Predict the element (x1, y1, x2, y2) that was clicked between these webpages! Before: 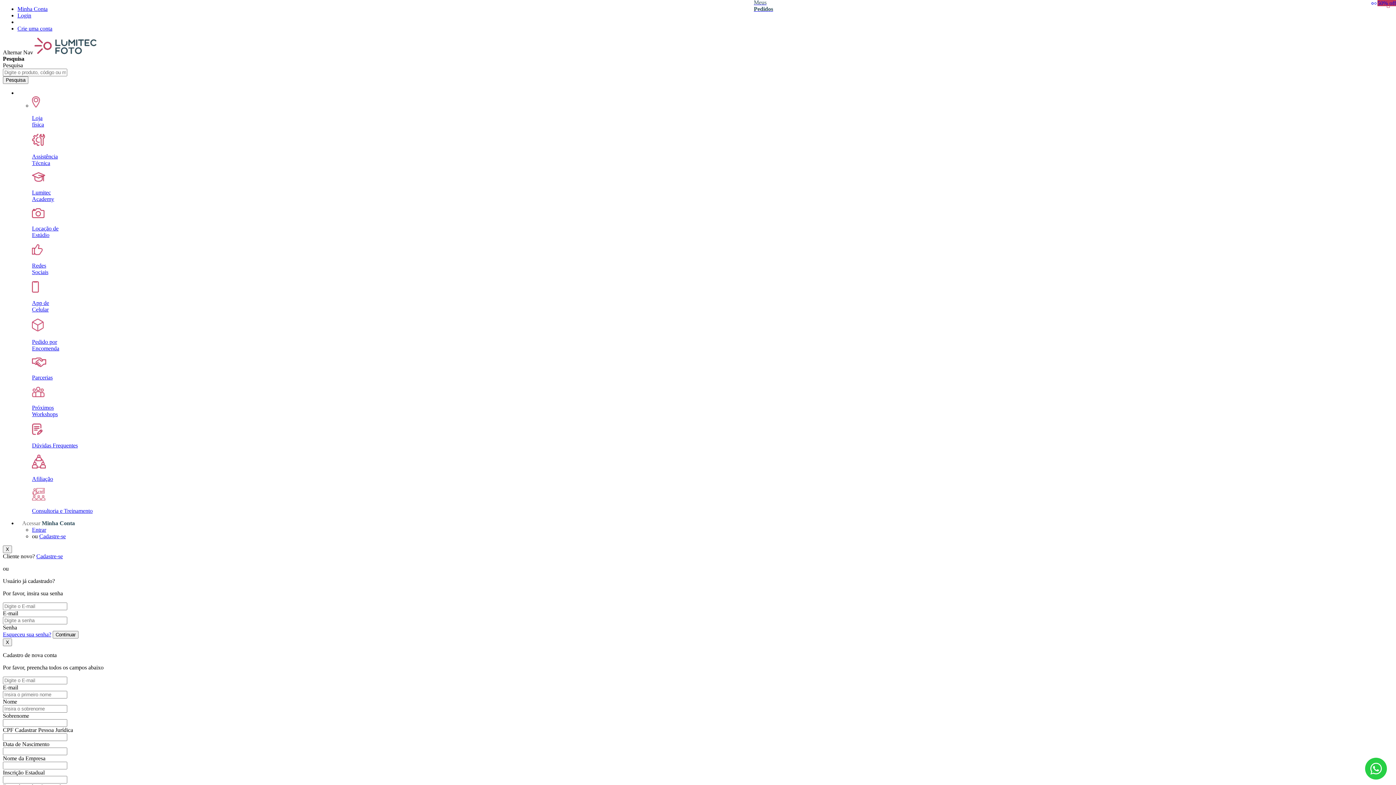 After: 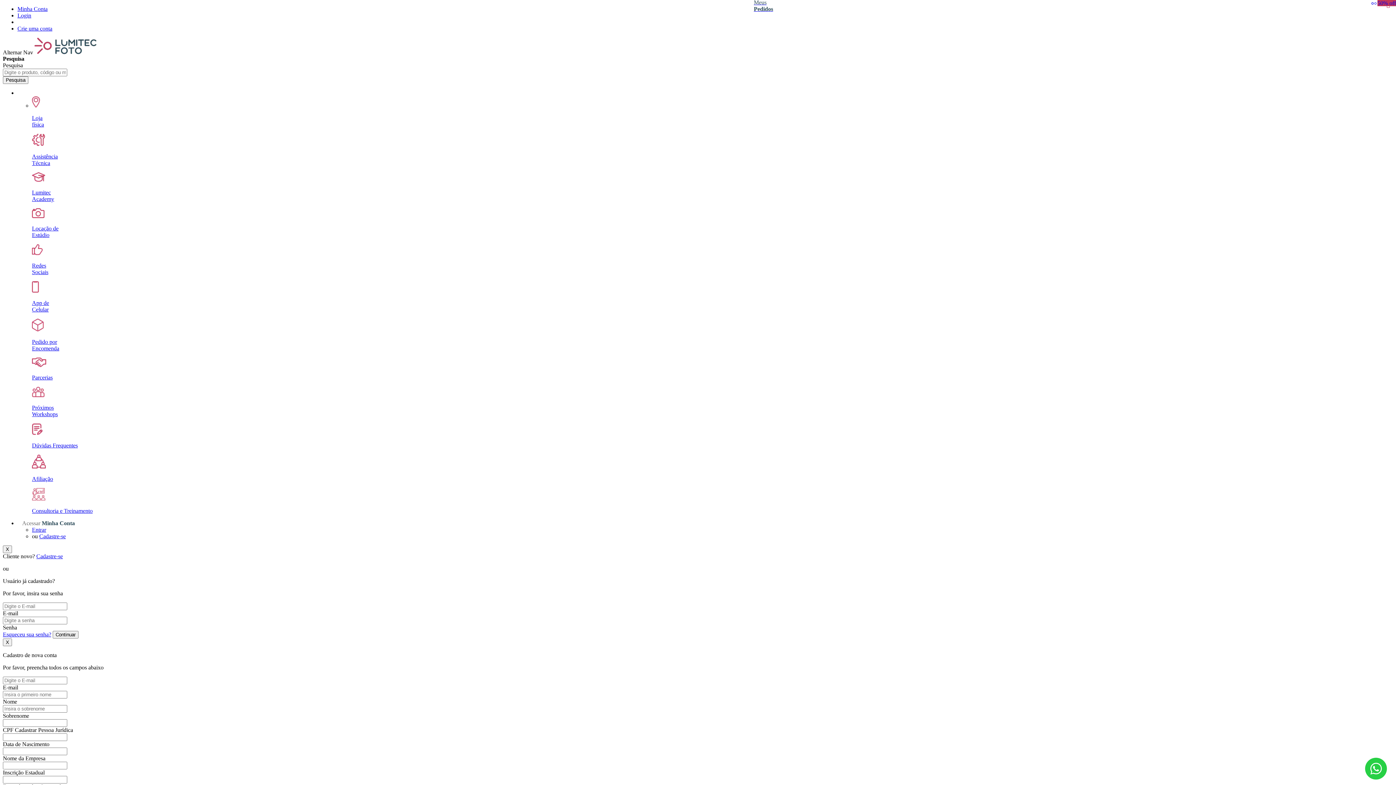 Action: bbox: (32, 374, 52, 380) label: Parcerias